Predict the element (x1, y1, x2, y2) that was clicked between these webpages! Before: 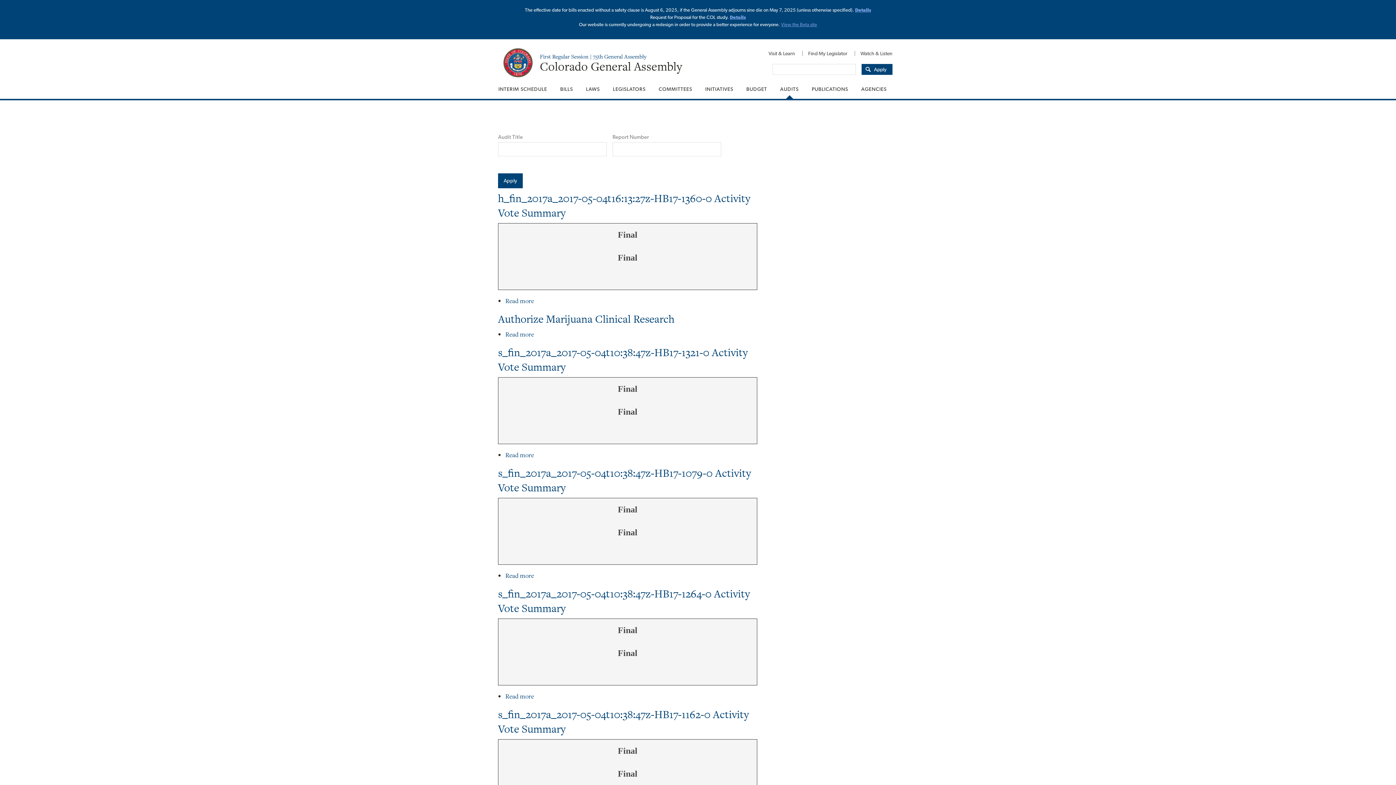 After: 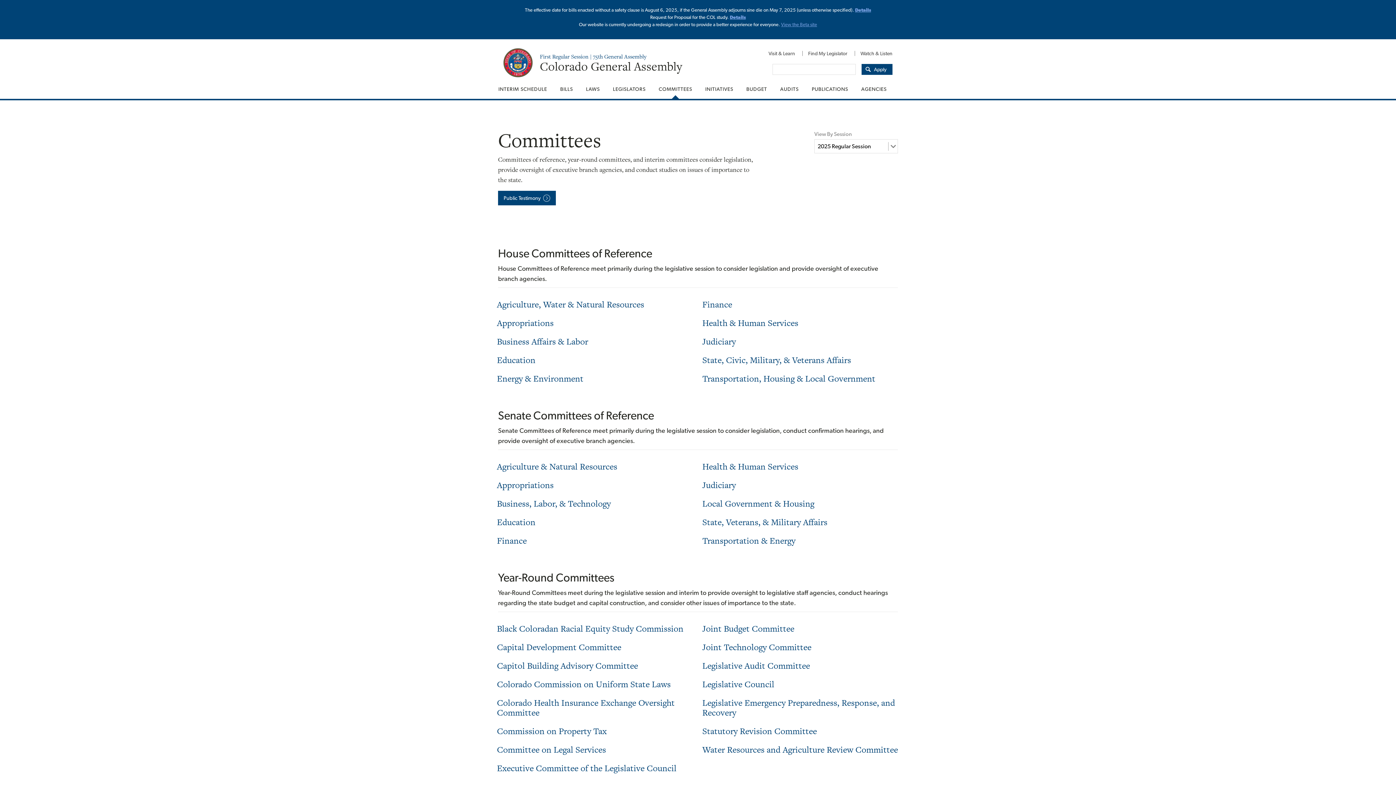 Action: bbox: (652, 79, 698, 98) label: COMMITTEES